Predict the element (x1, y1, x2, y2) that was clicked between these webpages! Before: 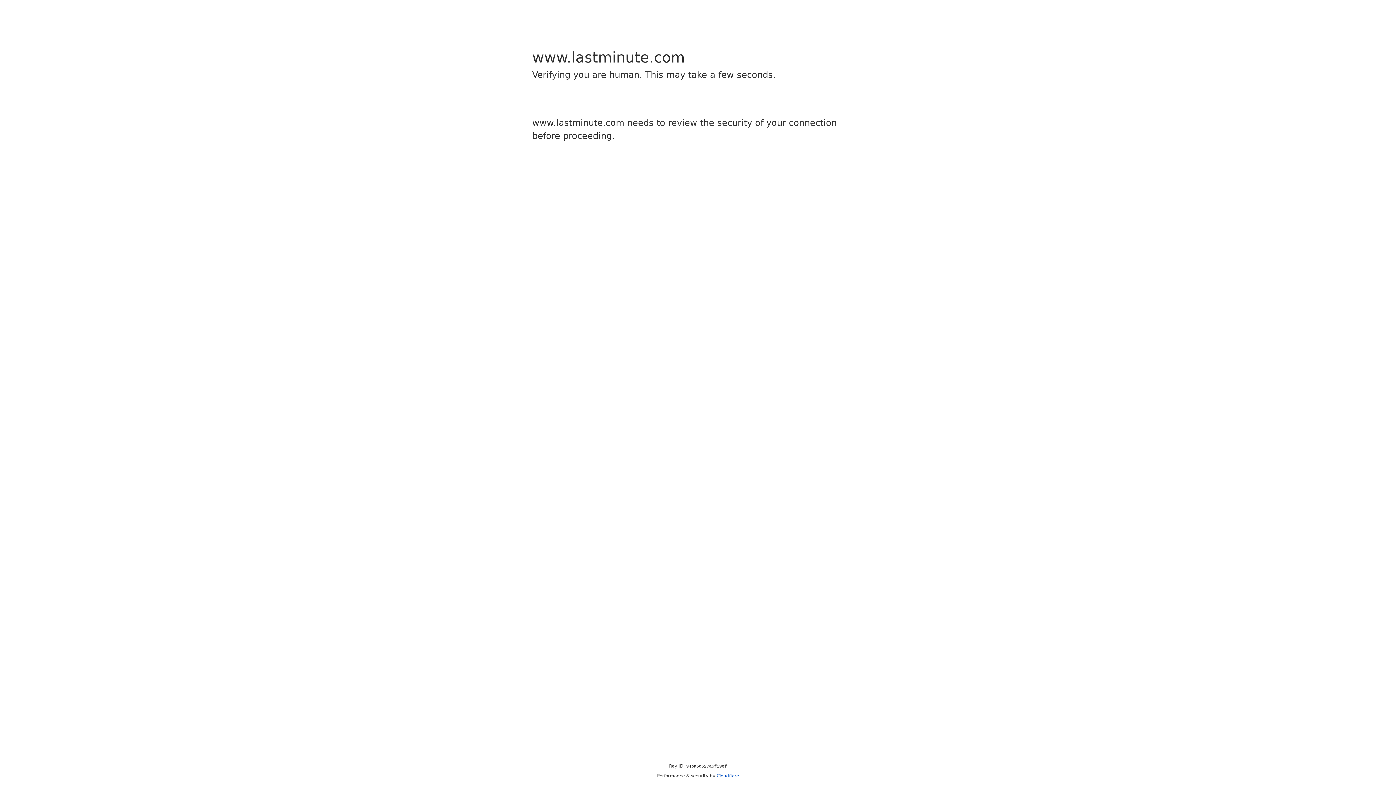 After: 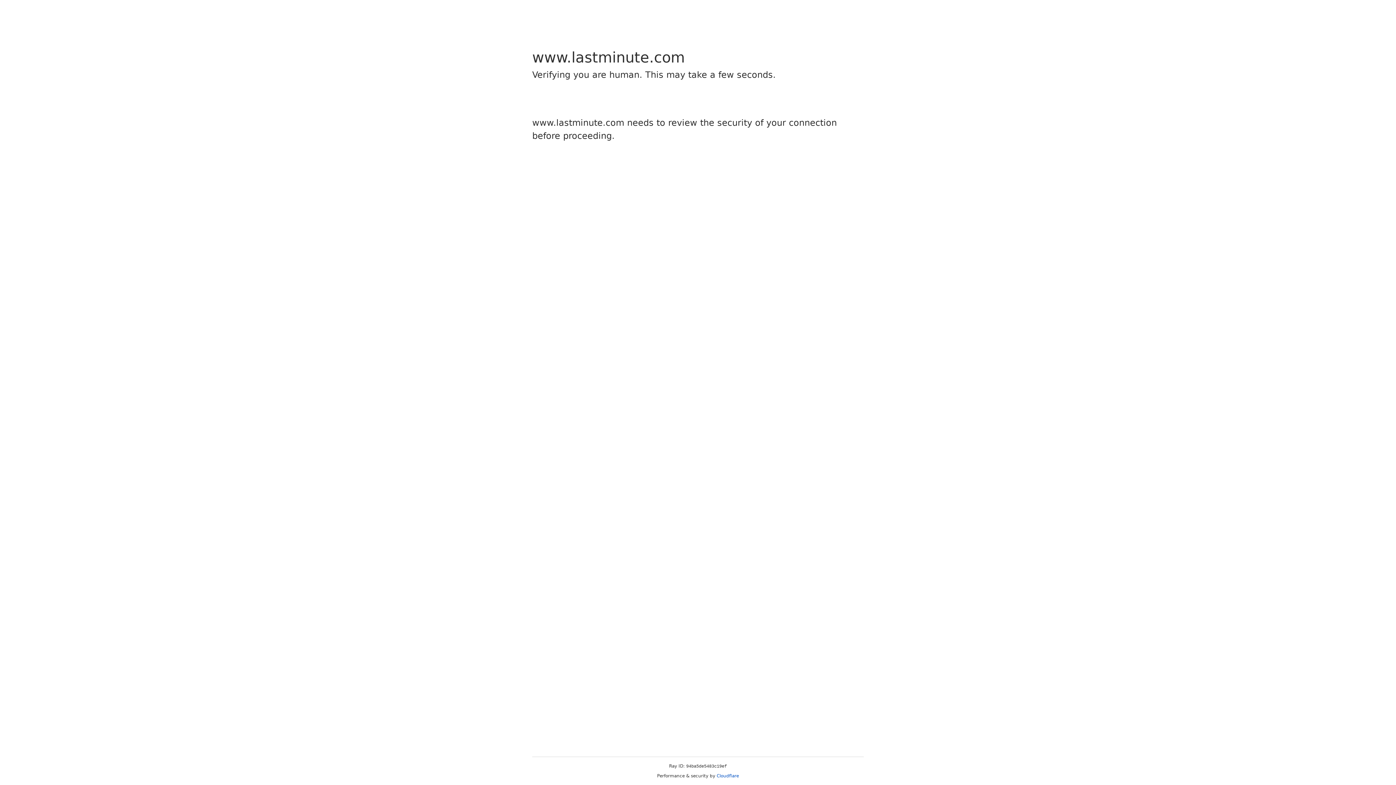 Action: label: Cloudflare bbox: (716, 773, 739, 778)